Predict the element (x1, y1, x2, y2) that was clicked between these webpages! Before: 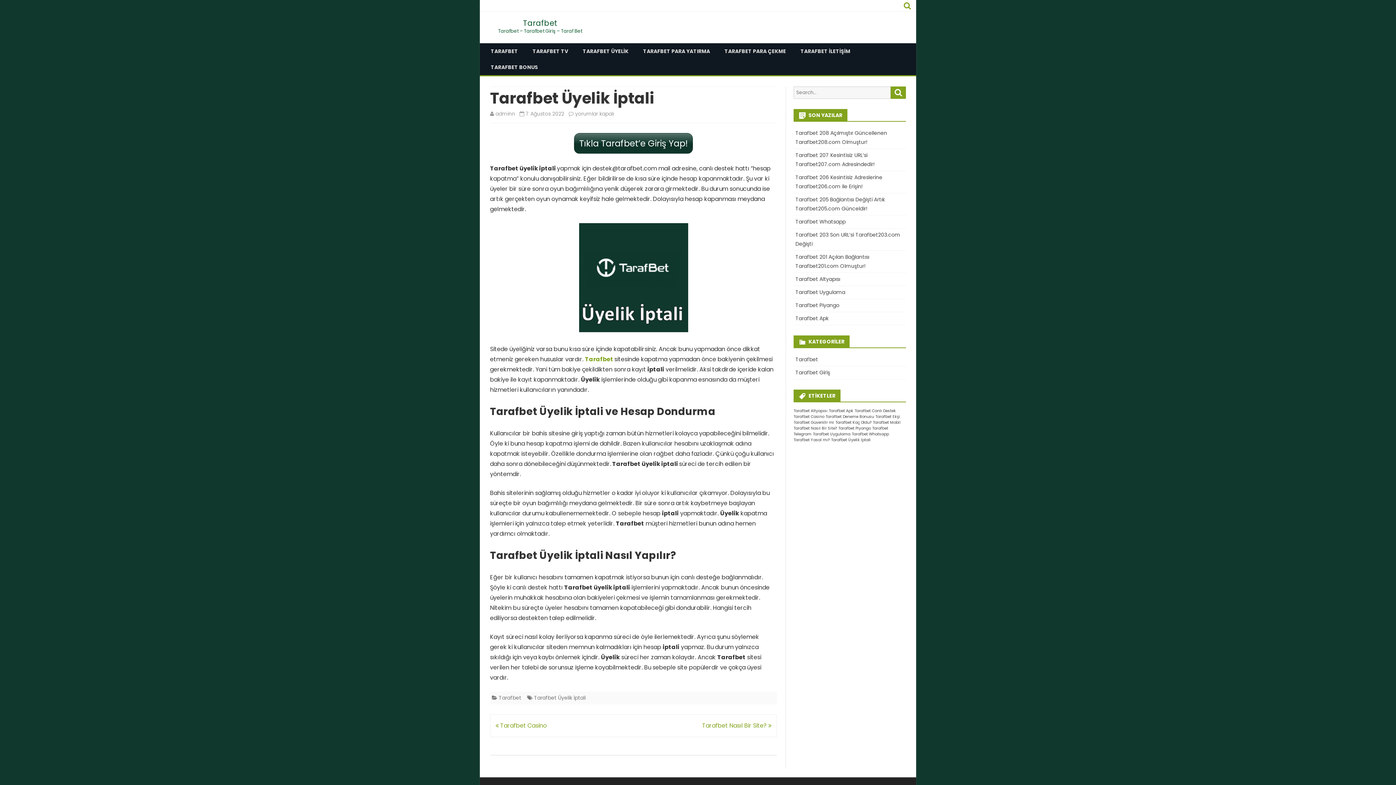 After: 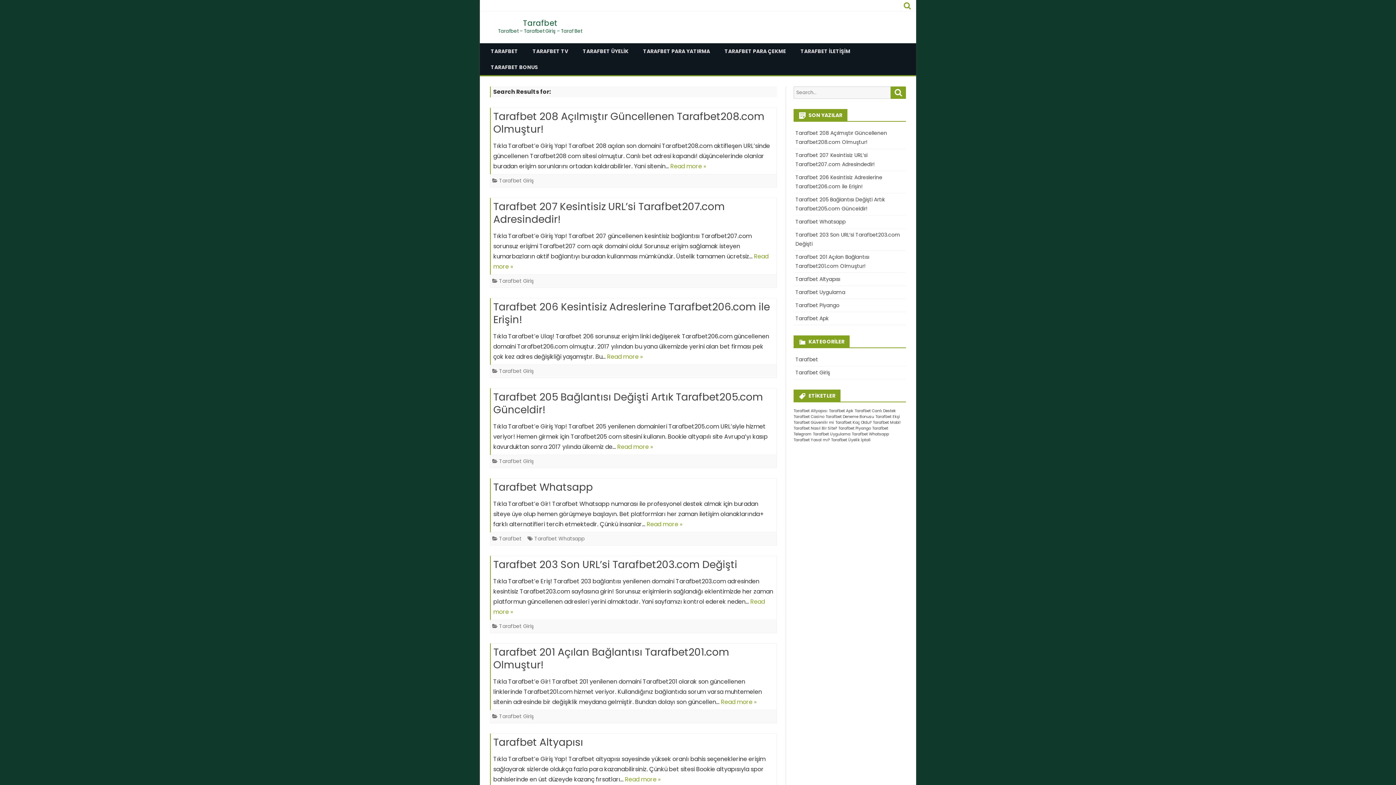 Action: bbox: (890, 86, 906, 98) label: Search